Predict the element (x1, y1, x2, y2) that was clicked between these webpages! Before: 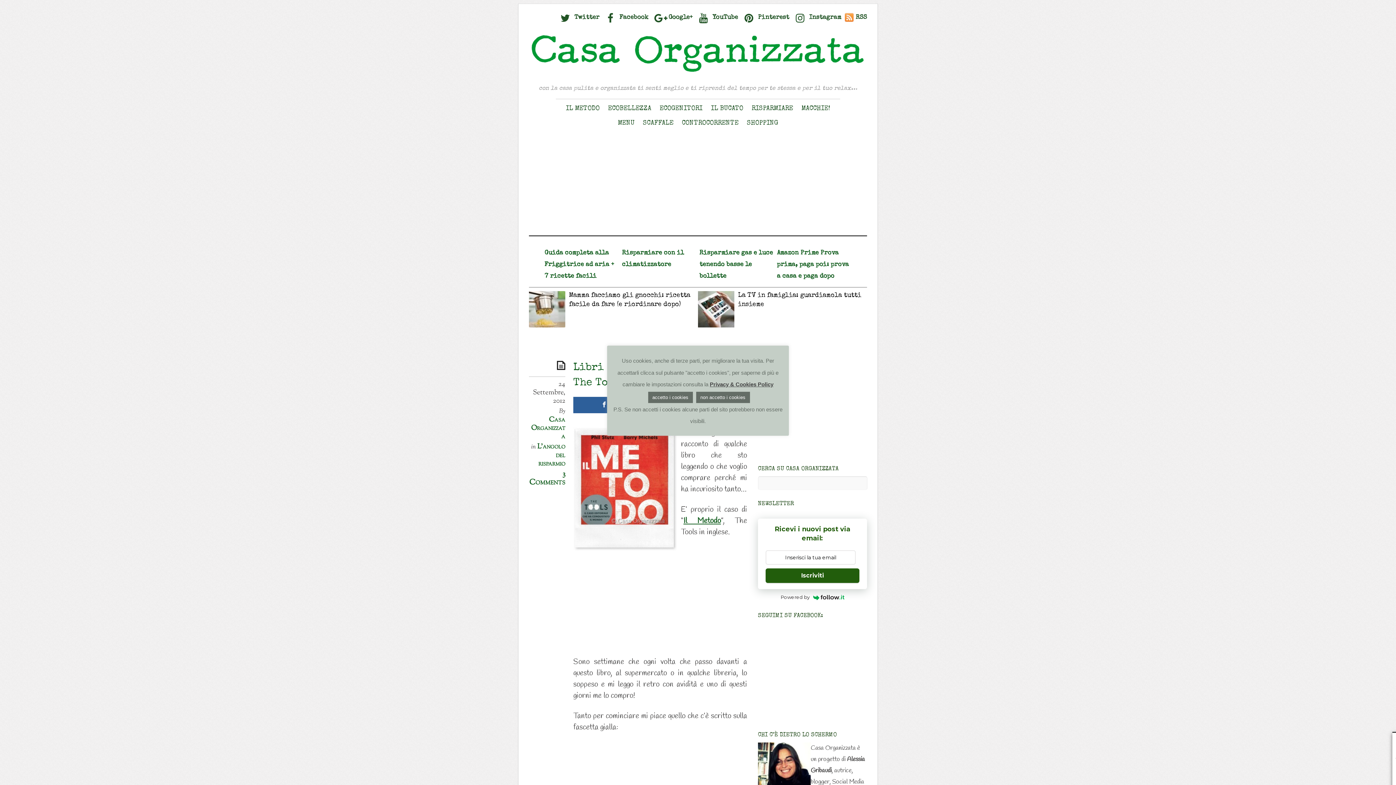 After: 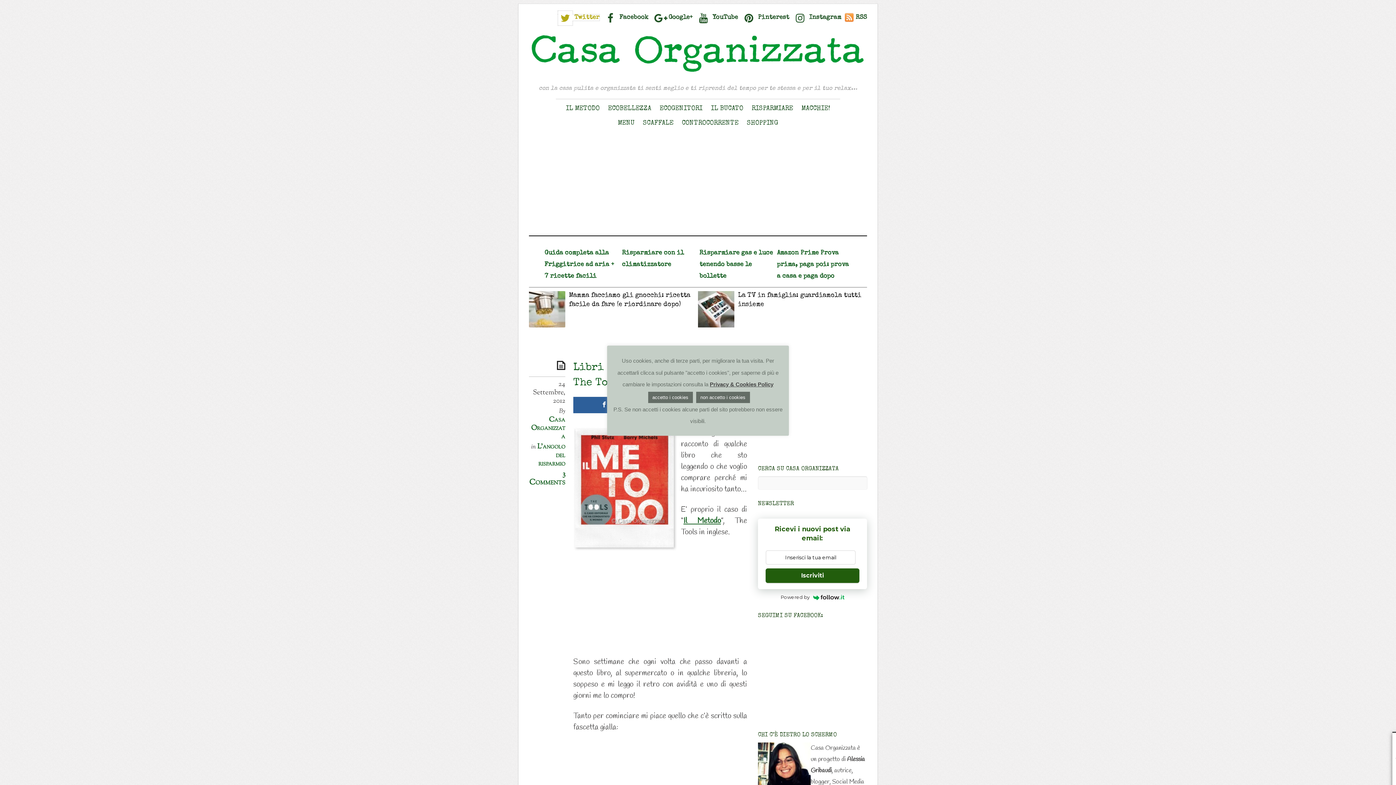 Action: label:  Twitter bbox: (558, 14, 599, 20)